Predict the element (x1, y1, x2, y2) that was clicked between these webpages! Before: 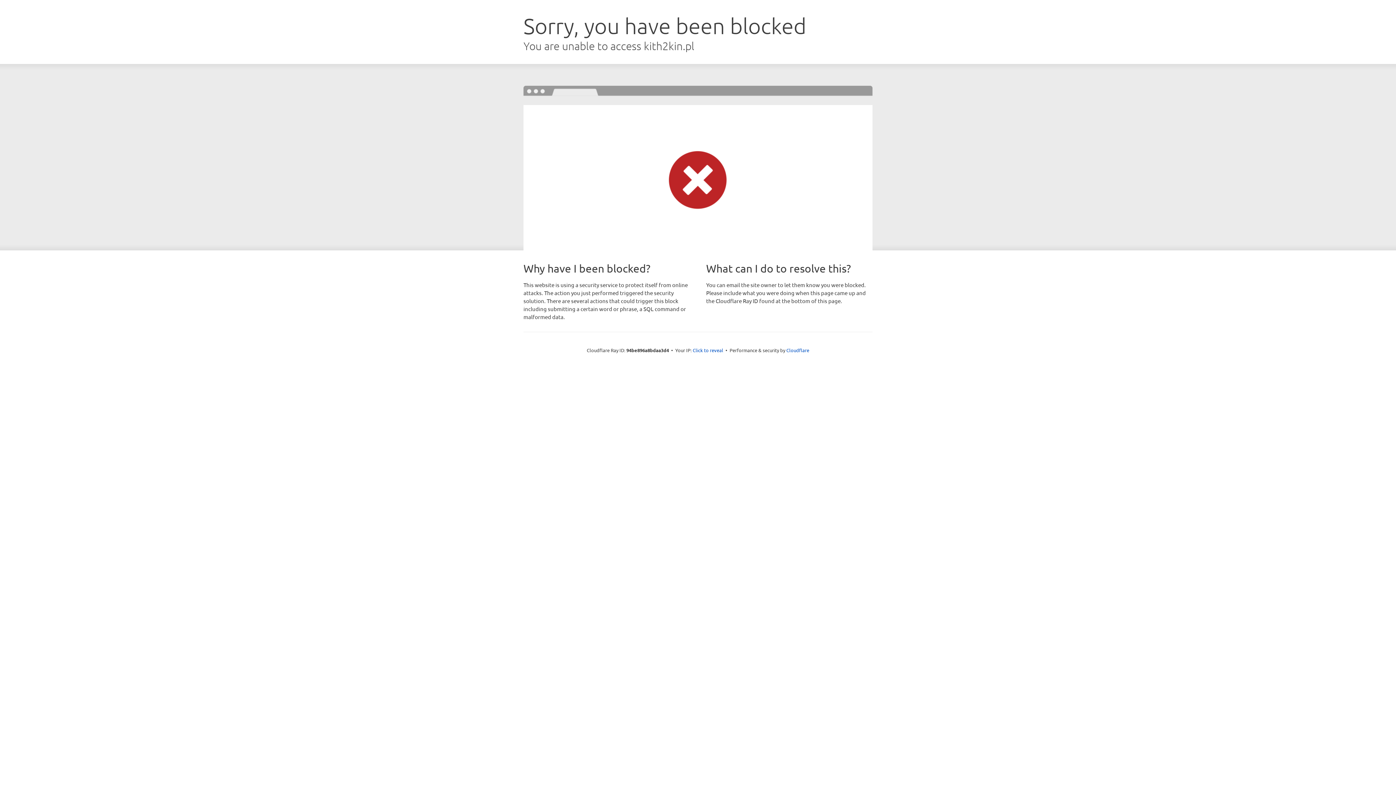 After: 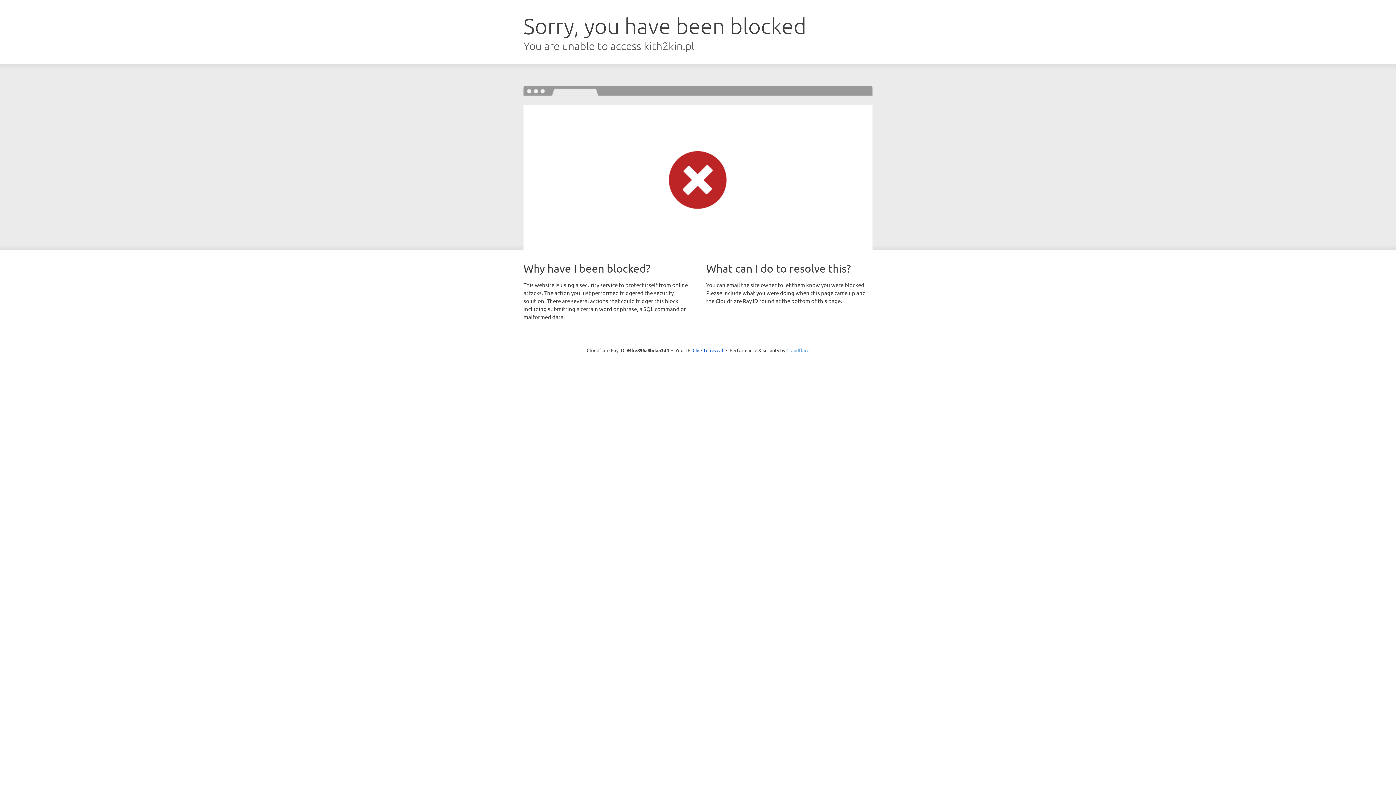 Action: label: Cloudflare bbox: (786, 347, 809, 353)